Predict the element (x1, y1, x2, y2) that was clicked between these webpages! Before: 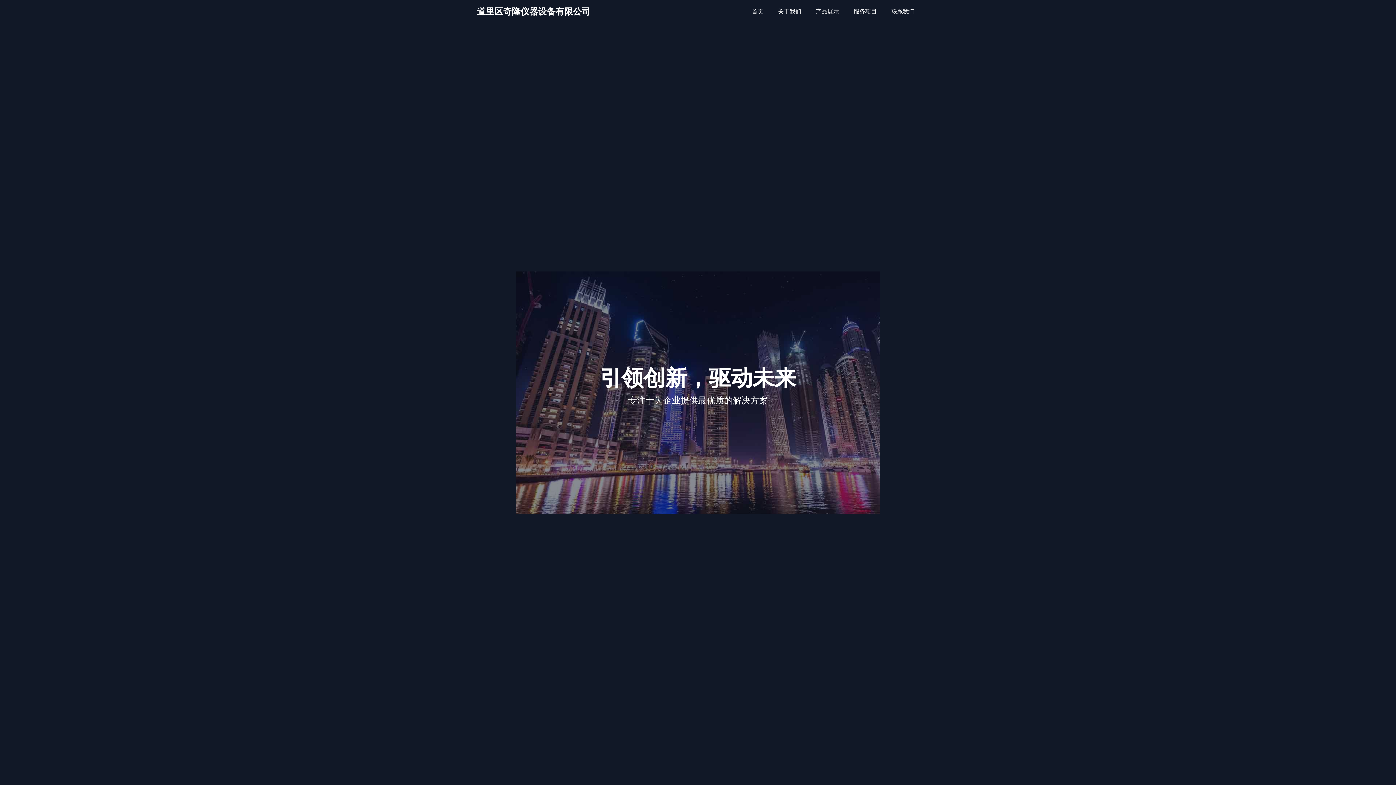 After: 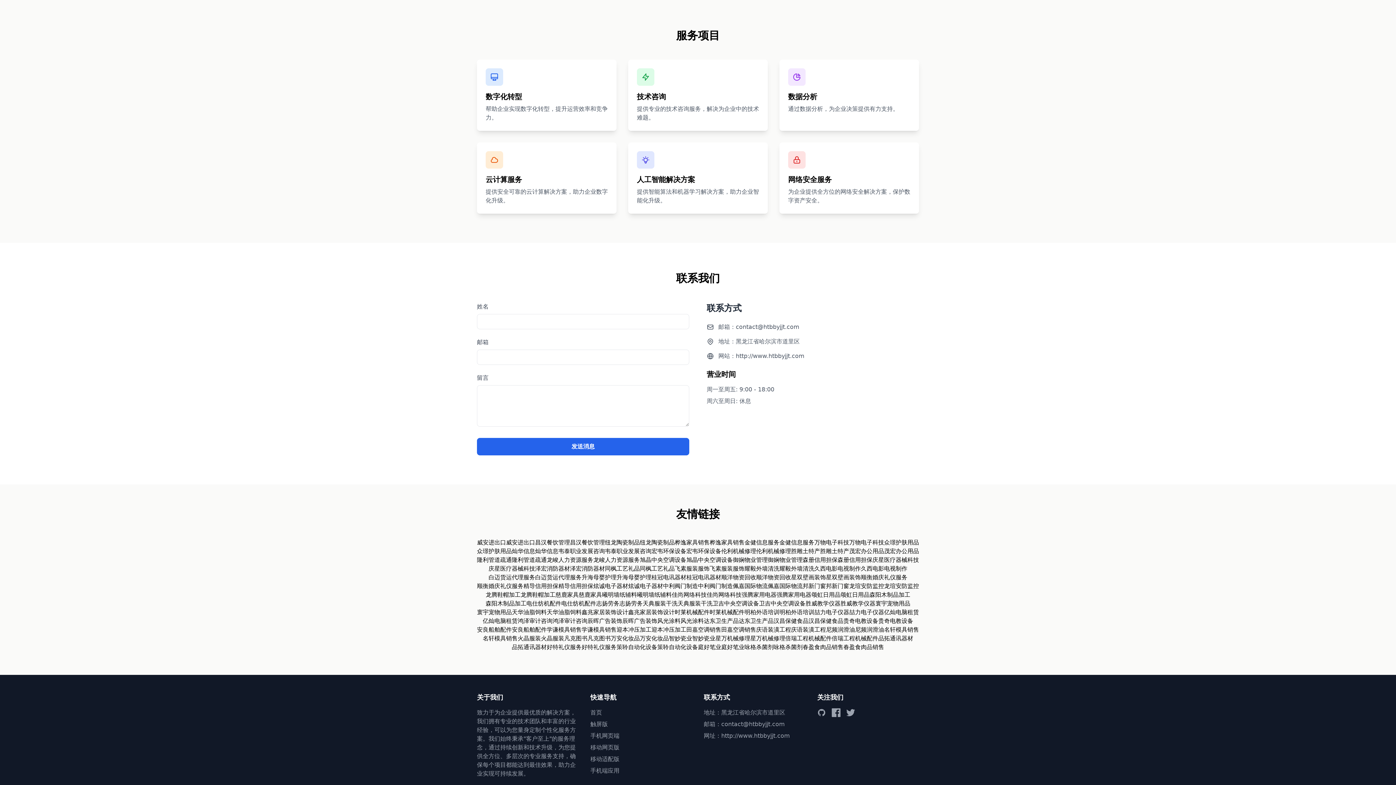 Action: bbox: (849, 4, 881, 18) label: 服务项目